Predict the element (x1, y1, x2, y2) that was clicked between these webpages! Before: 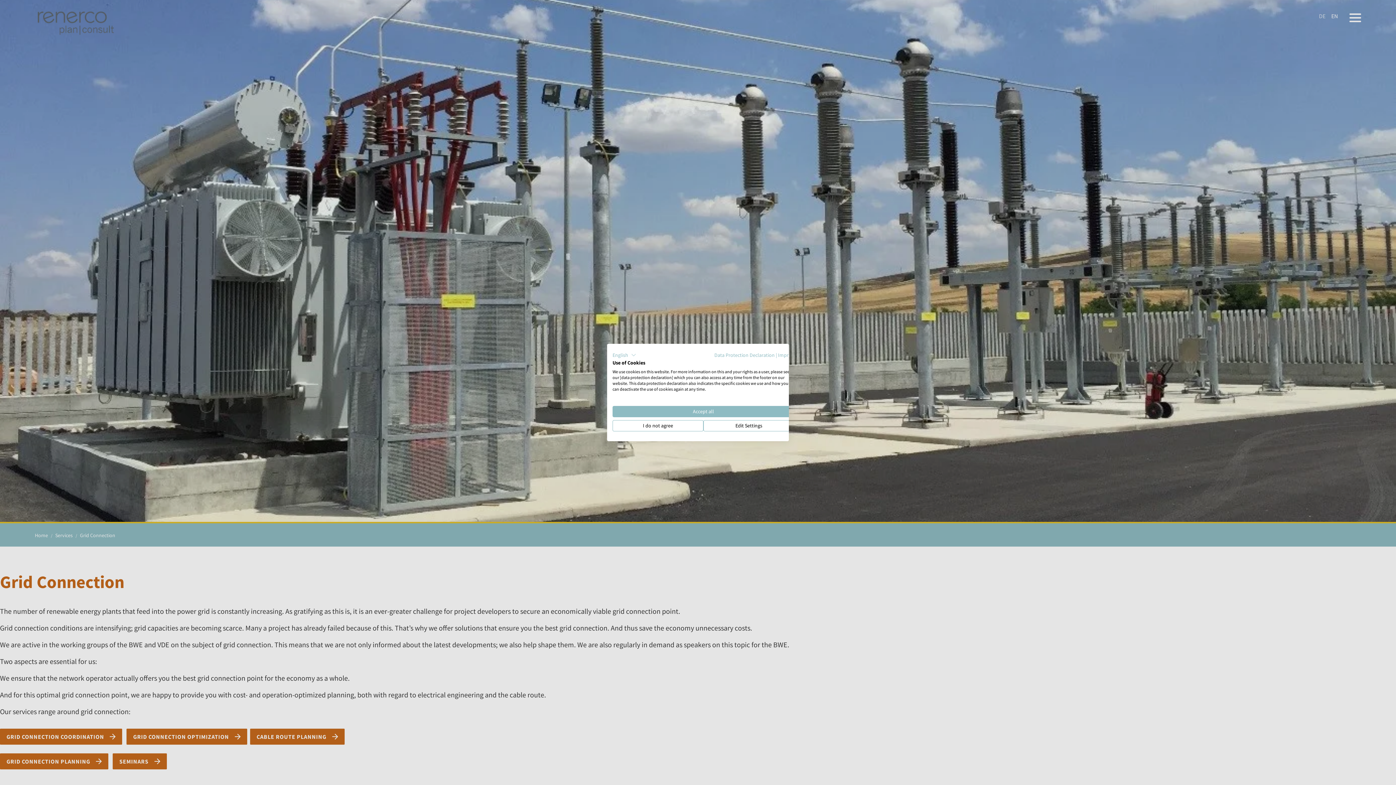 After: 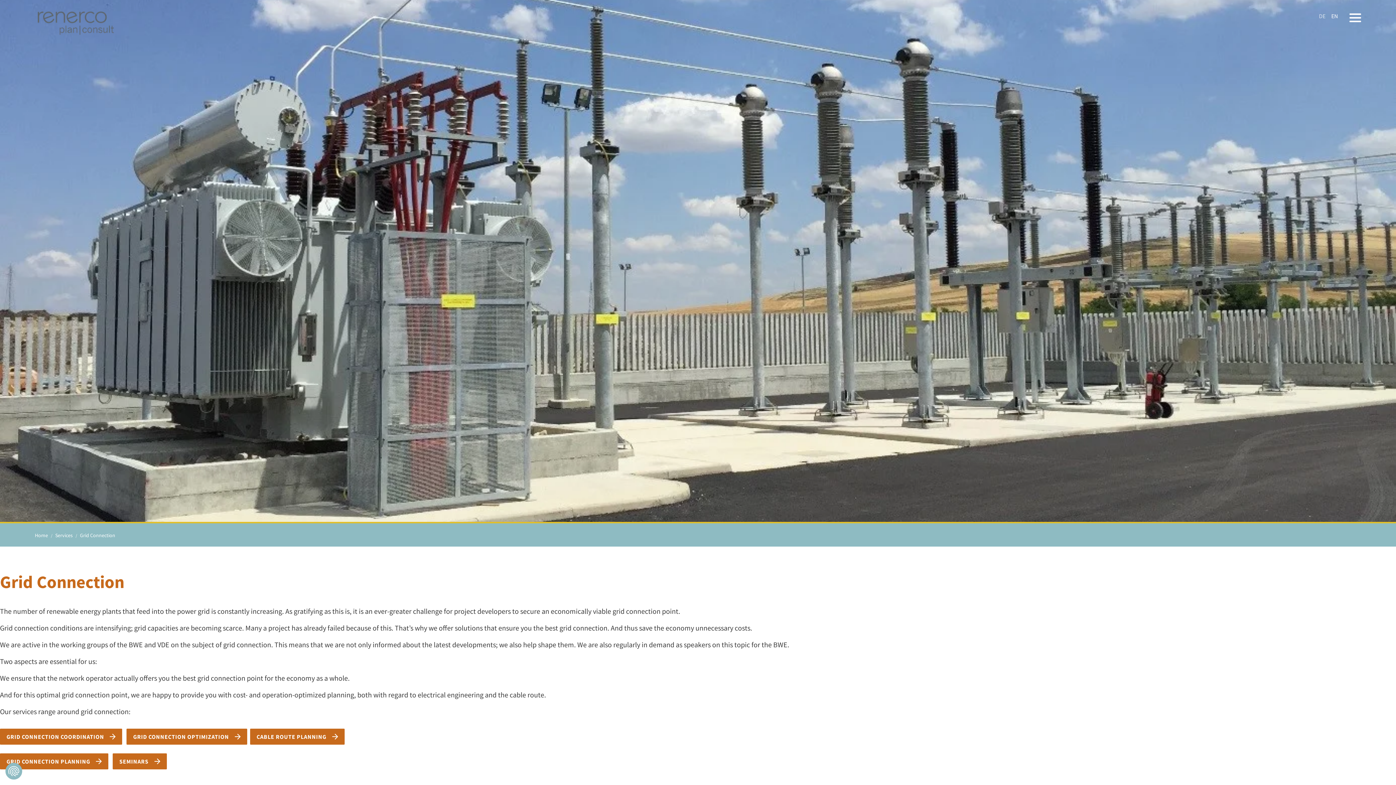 Action: label: Deny all cookies bbox: (612, 420, 703, 431)